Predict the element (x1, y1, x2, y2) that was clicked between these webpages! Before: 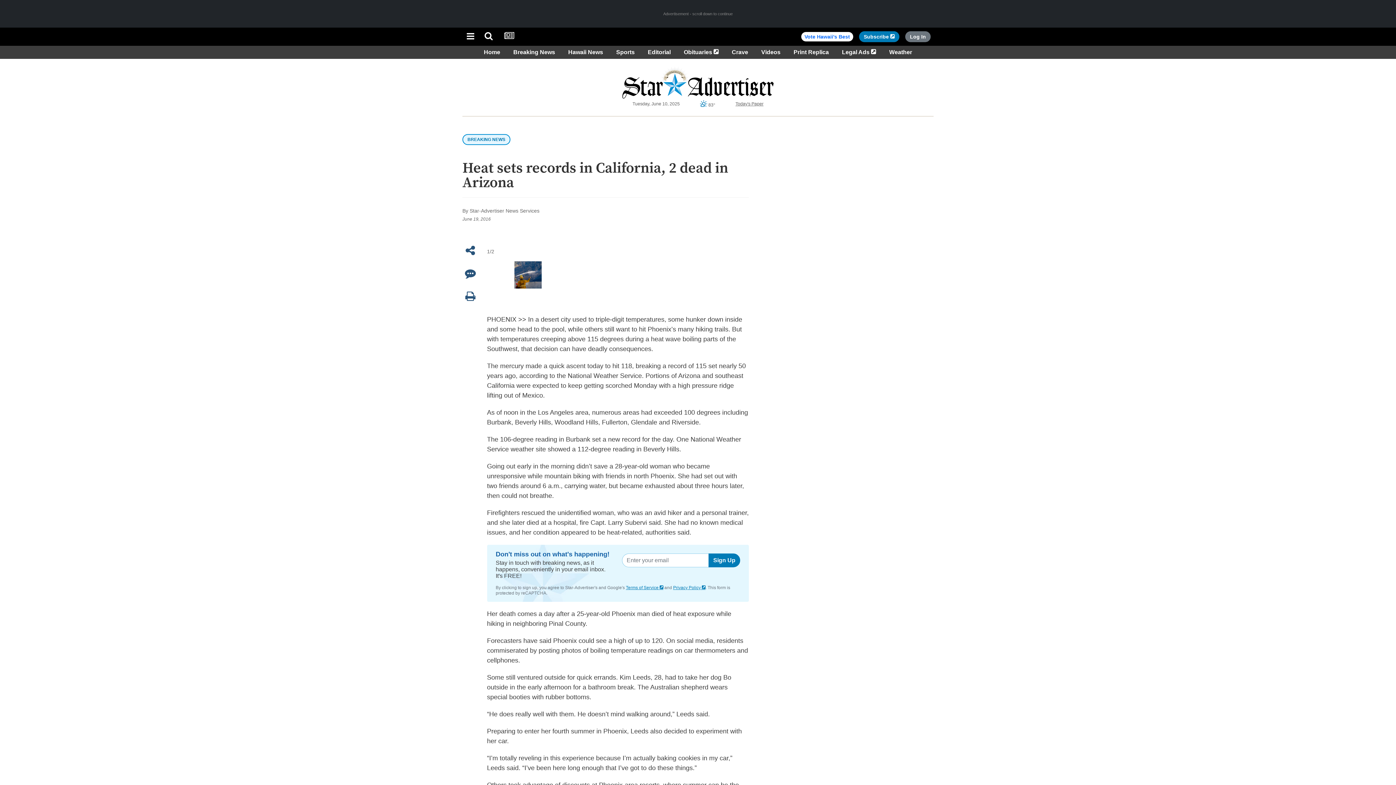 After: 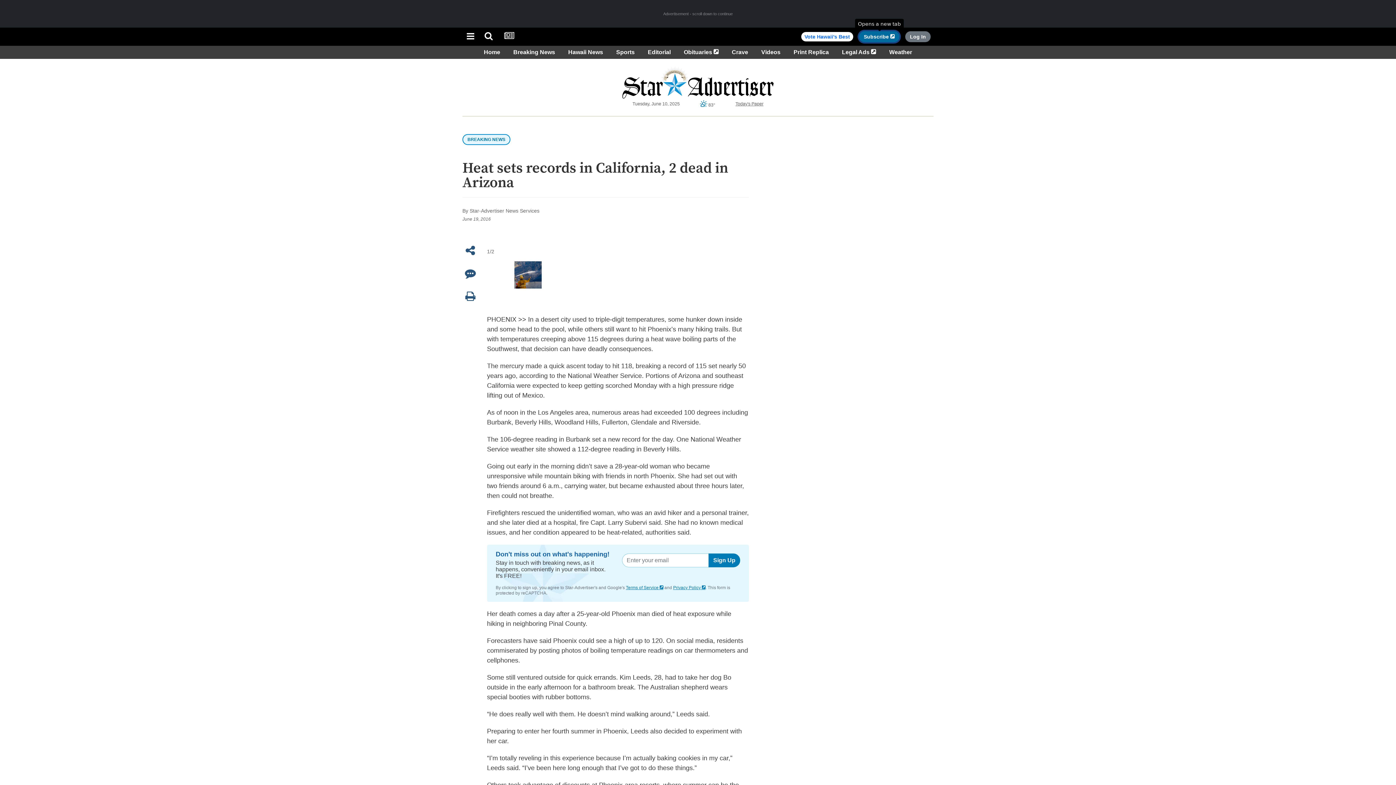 Action: label: Subscribe 
Opens in a new tab bbox: (859, 31, 899, 42)